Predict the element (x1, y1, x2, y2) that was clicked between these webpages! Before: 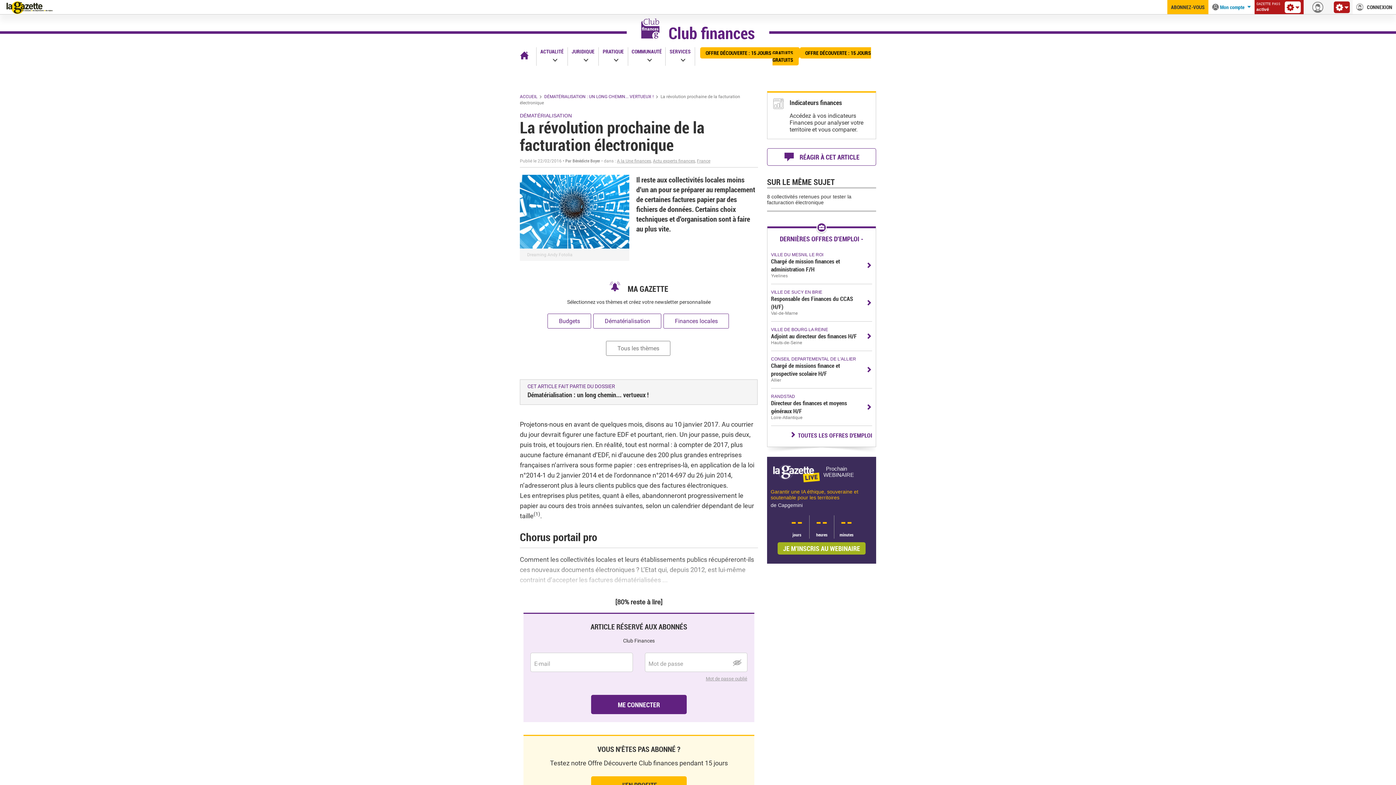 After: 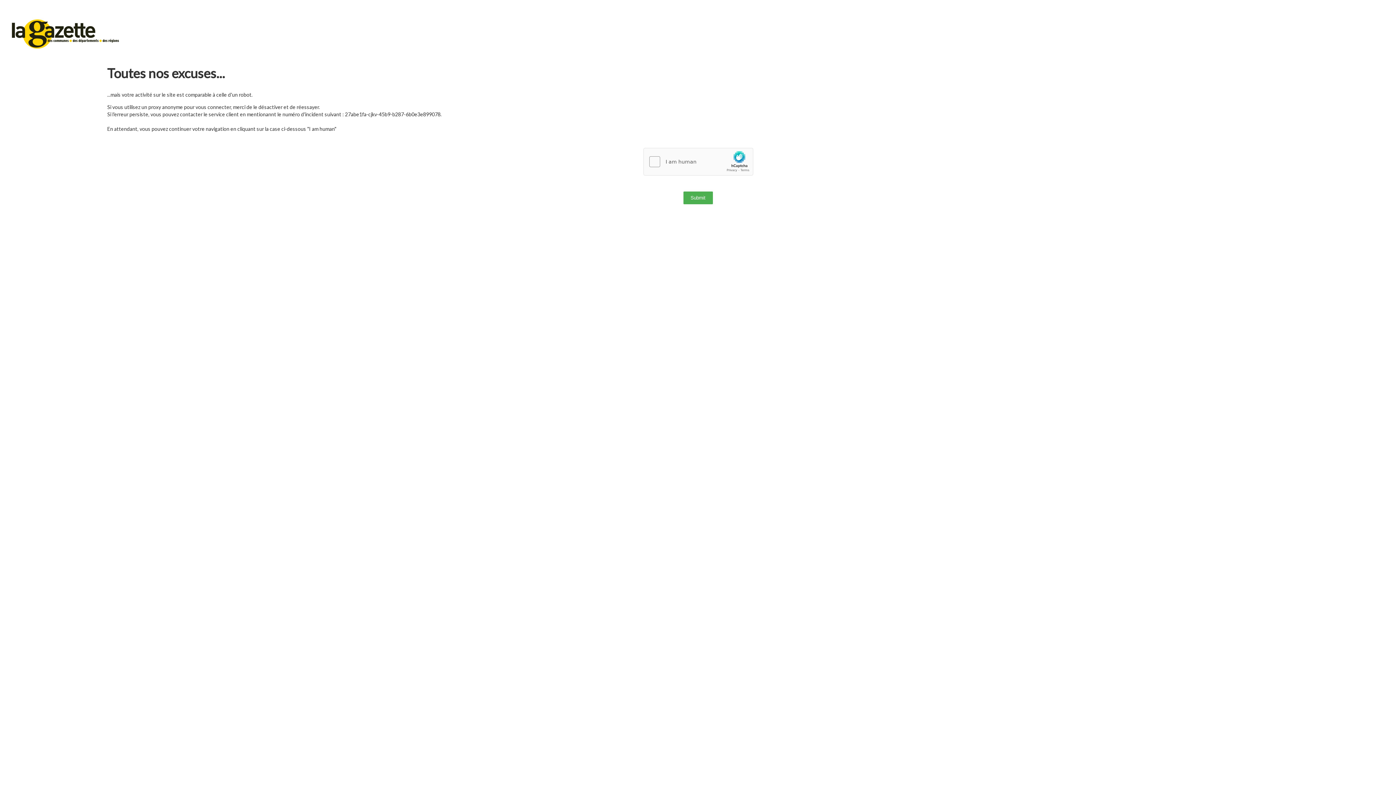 Action: bbox: (626, 18, 769, 43) label:  Club finances